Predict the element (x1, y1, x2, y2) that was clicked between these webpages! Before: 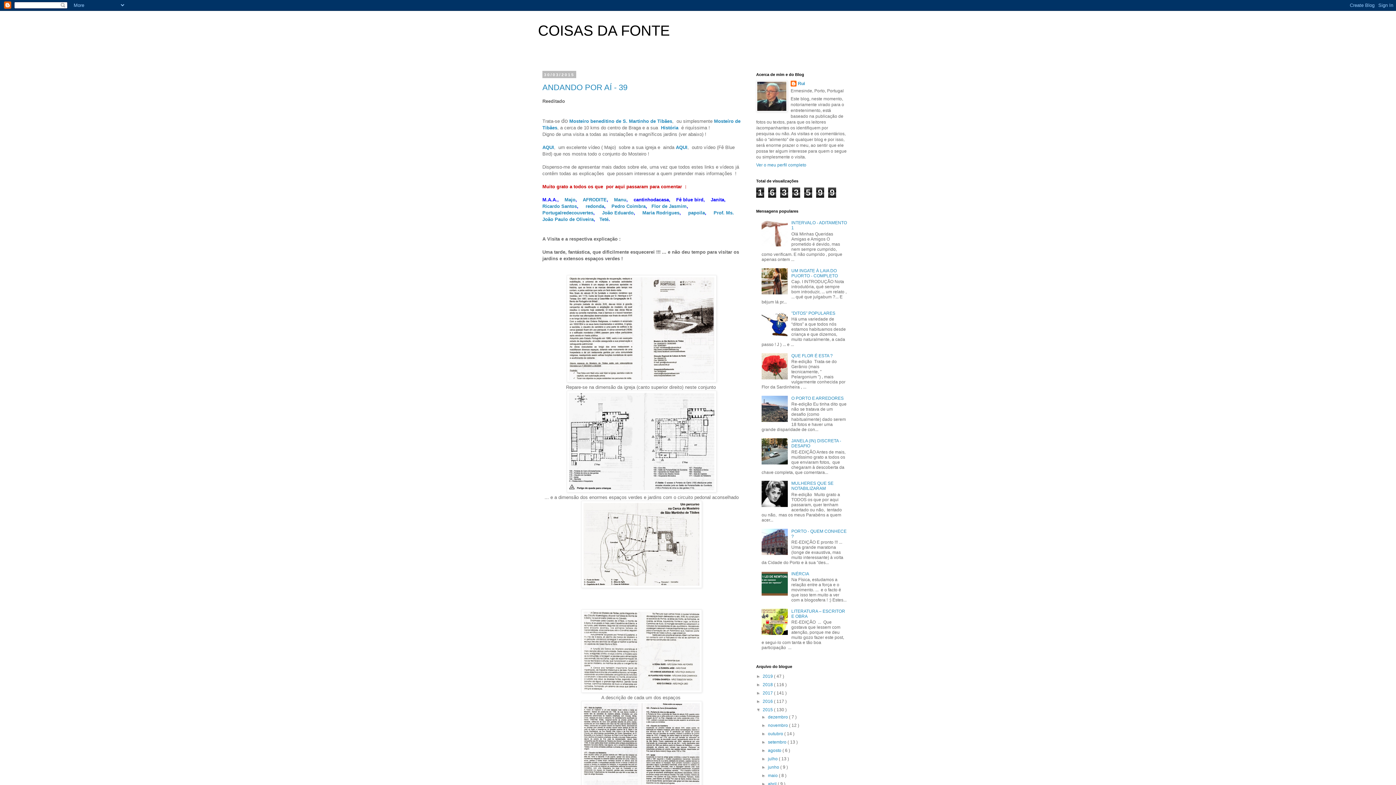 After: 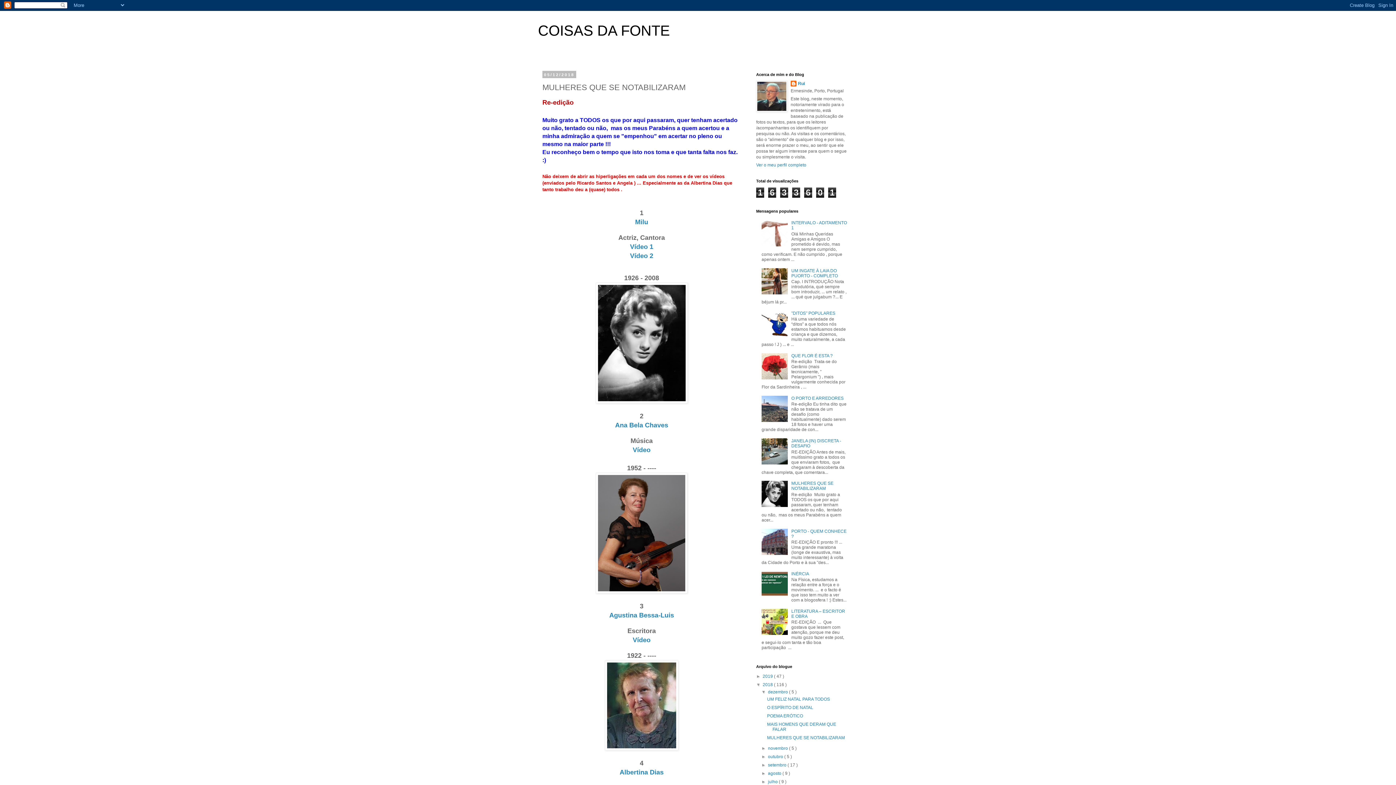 Action: label: MULHERES QUE SE NOTABILIZARAM bbox: (791, 481, 833, 491)